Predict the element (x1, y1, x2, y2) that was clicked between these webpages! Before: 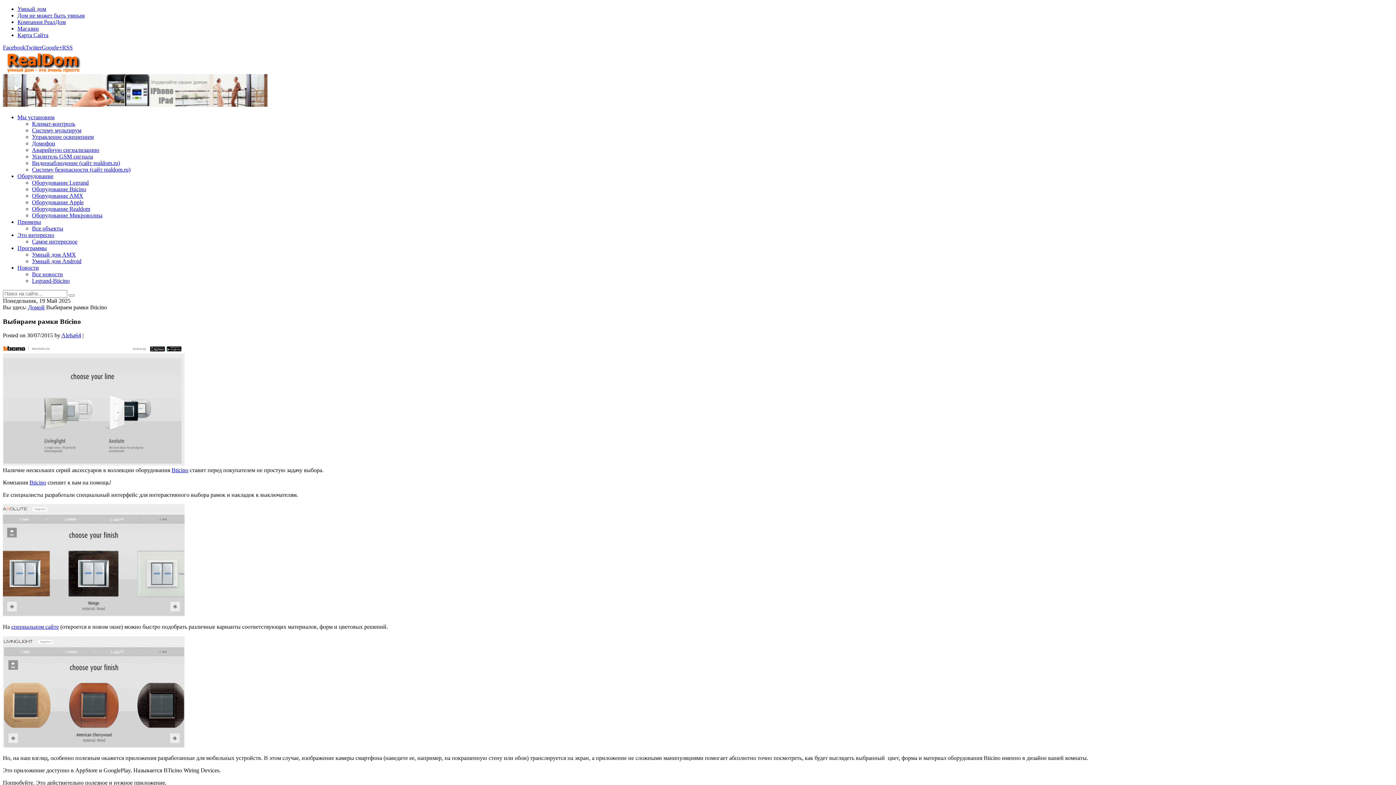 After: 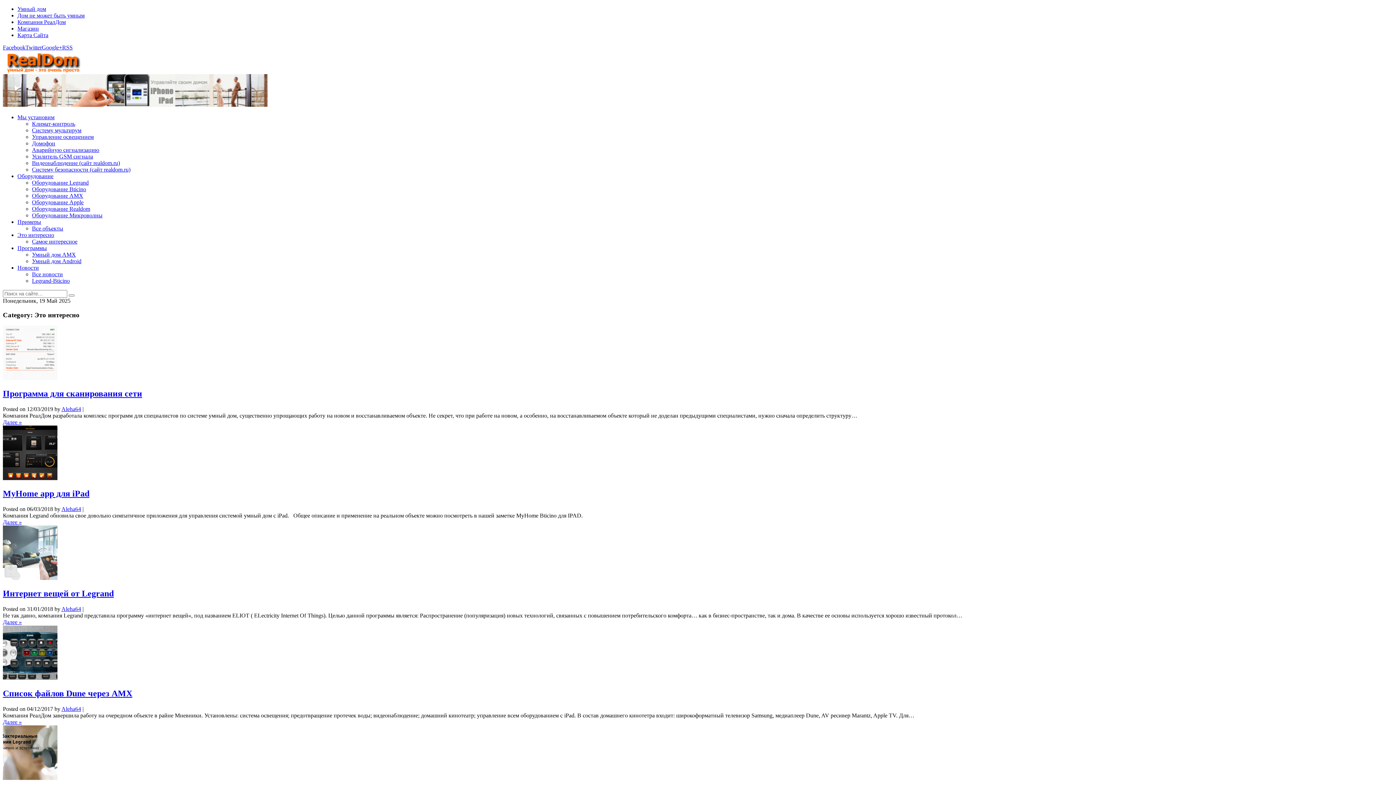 Action: label: Это интересно bbox: (17, 232, 54, 238)